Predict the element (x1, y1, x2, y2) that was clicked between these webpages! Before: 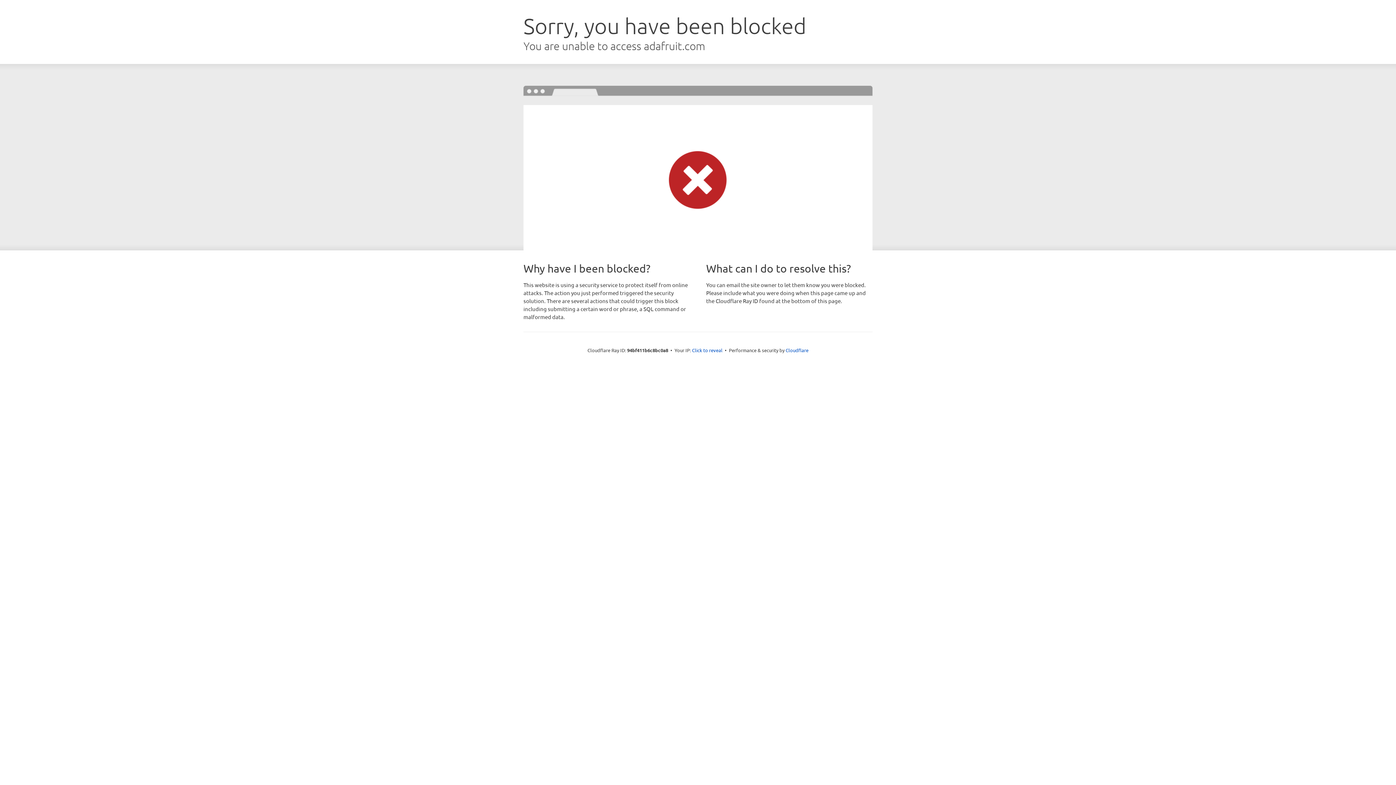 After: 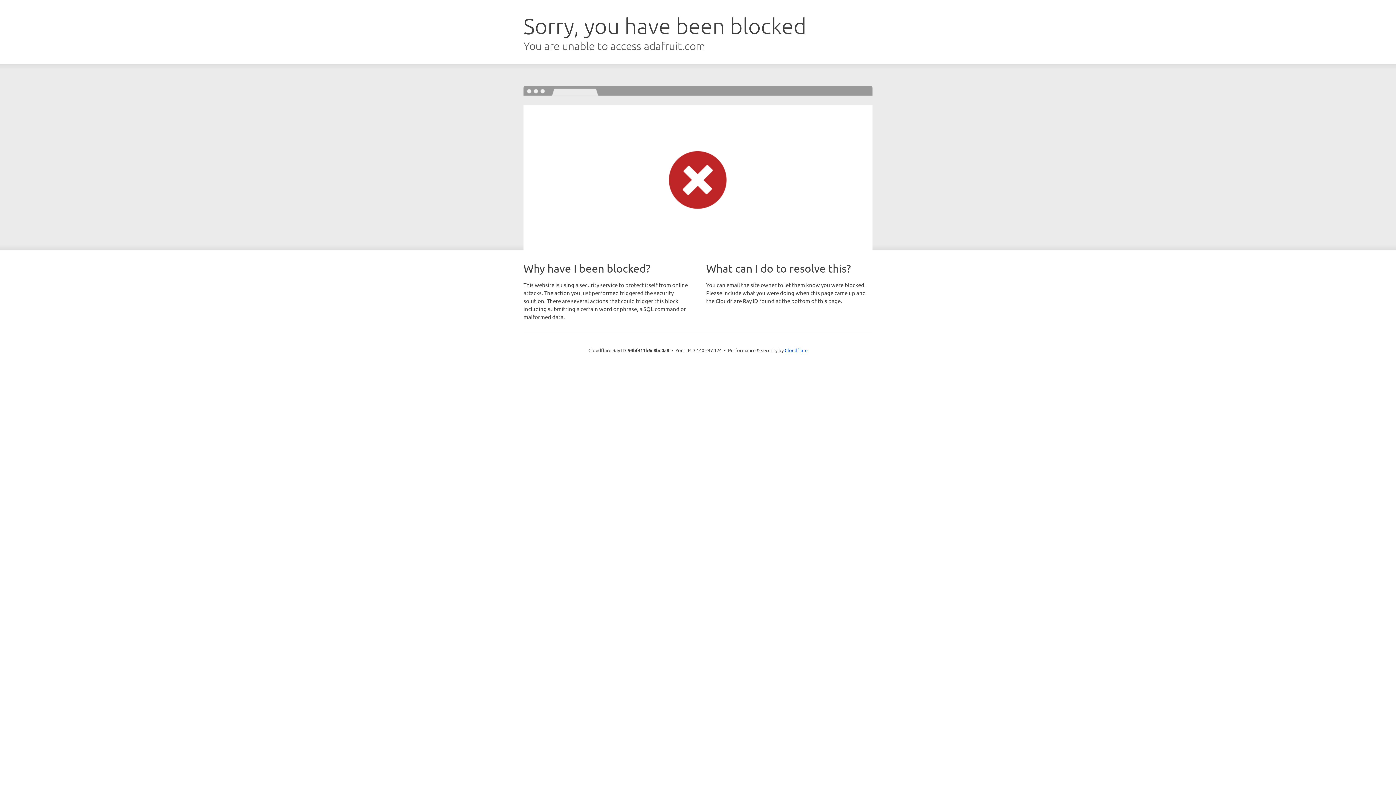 Action: label: Click to reveal bbox: (692, 346, 722, 353)